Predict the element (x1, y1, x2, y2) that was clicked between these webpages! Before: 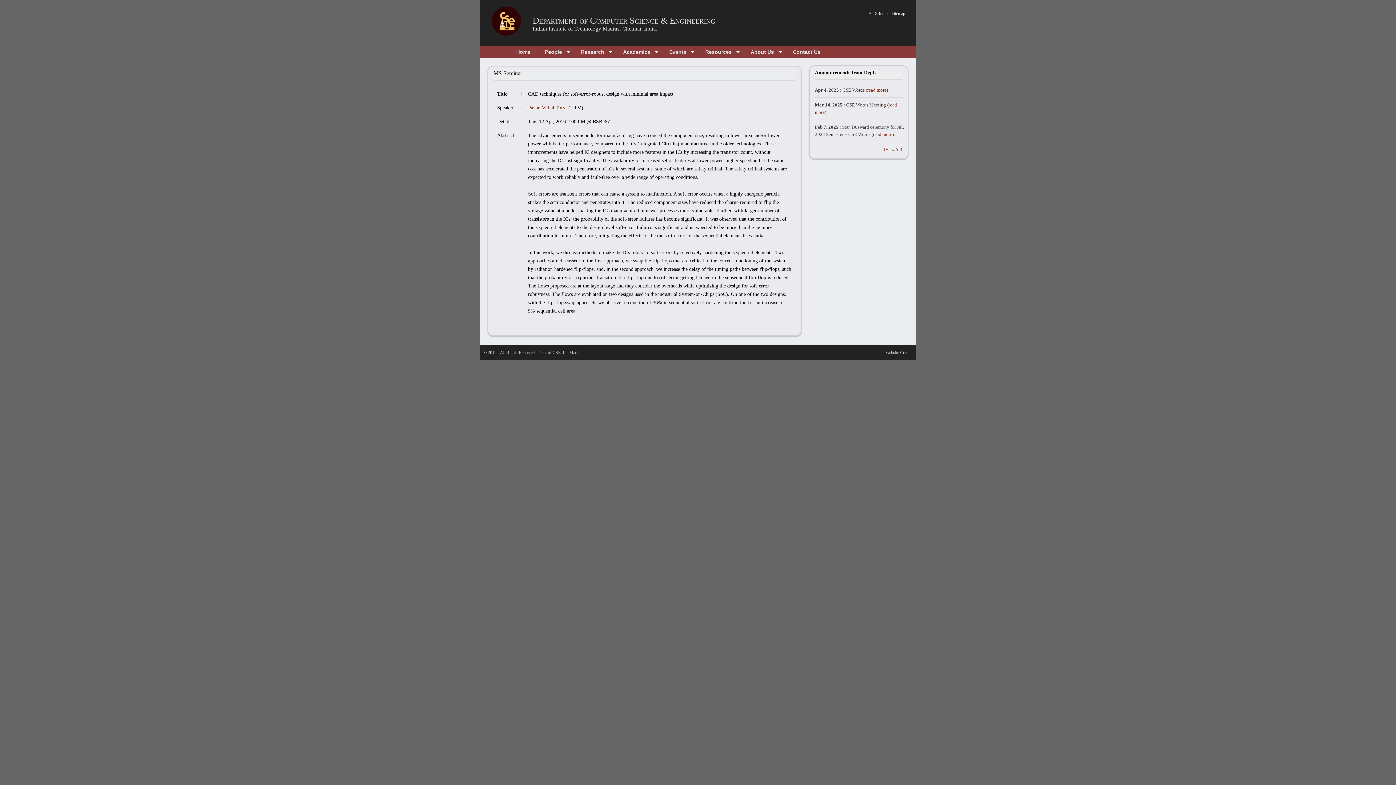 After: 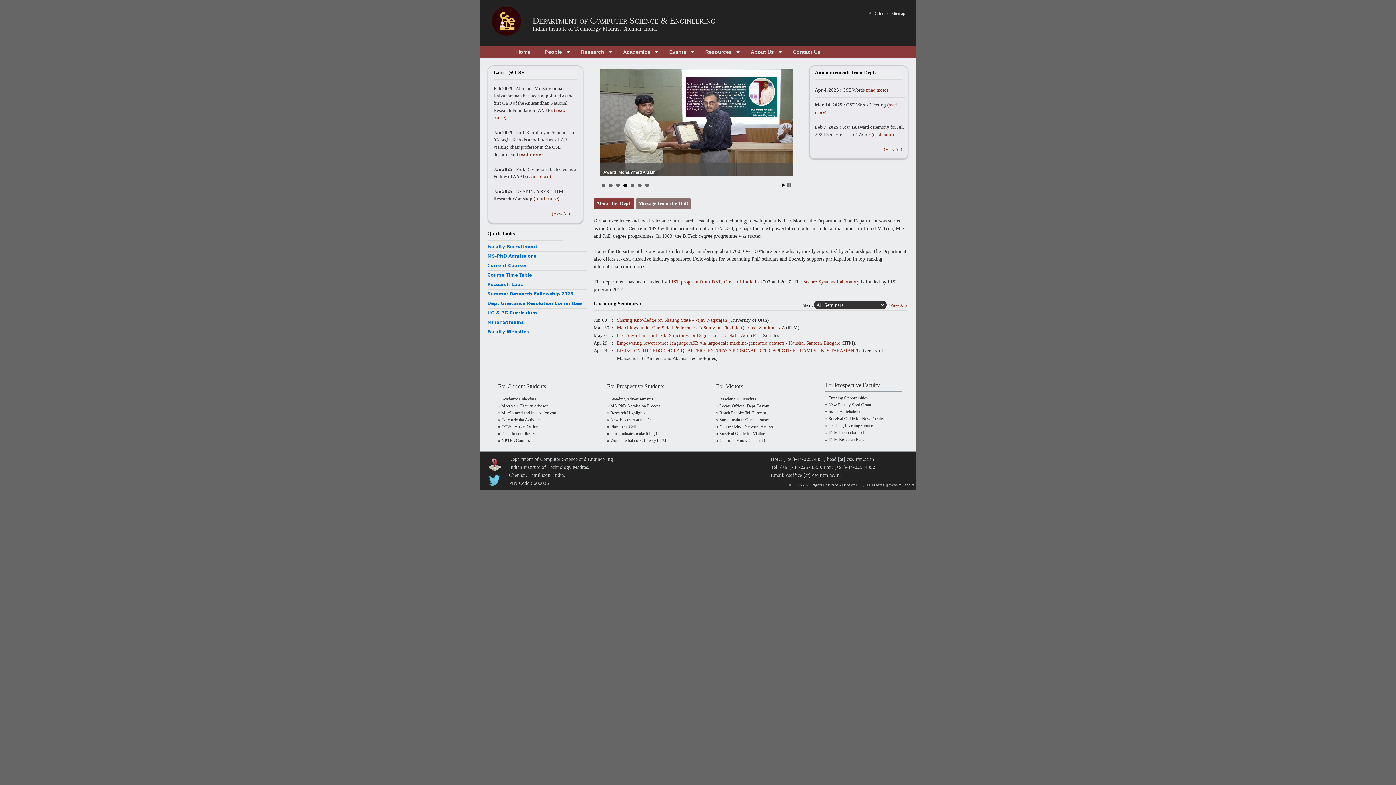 Action: label: Dept of CSE, IIT Madras bbox: (538, 350, 582, 355)